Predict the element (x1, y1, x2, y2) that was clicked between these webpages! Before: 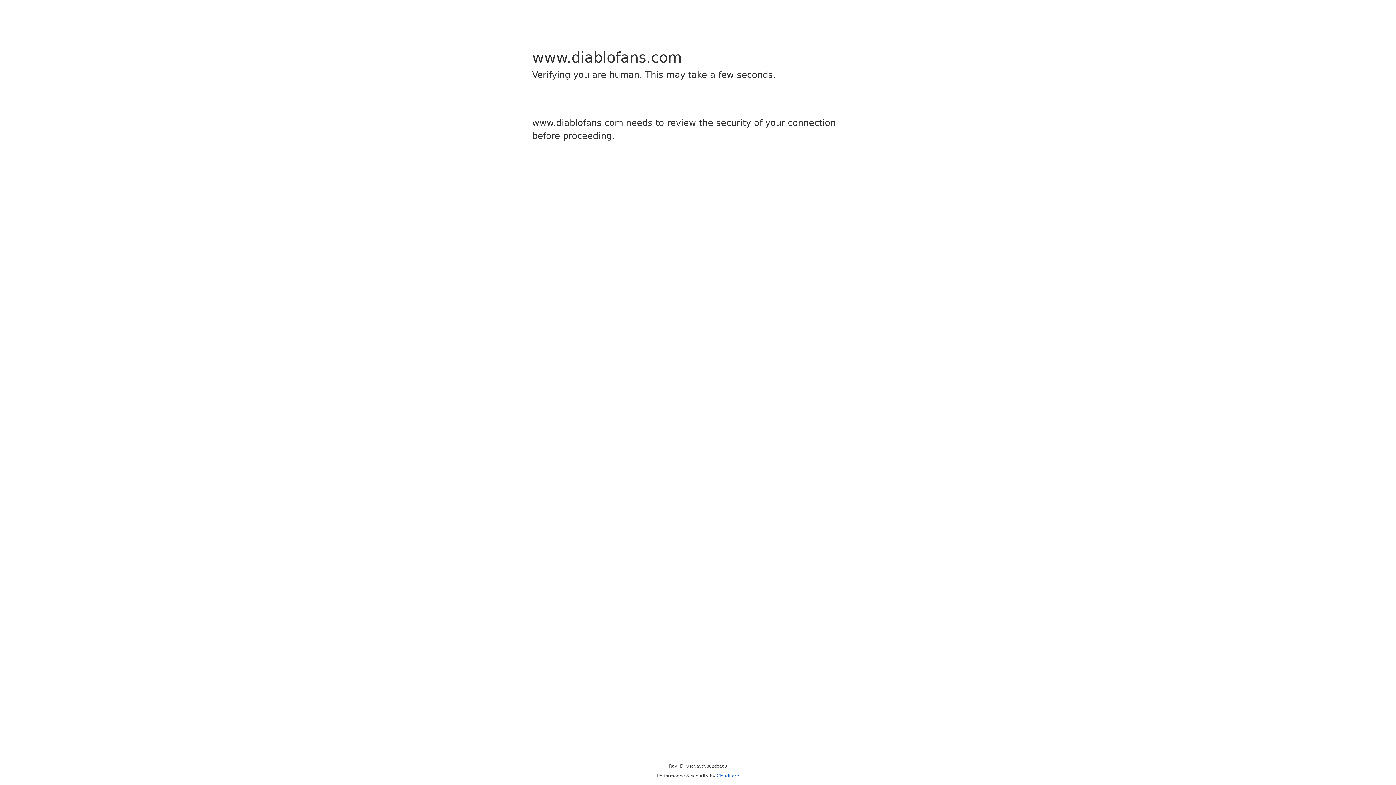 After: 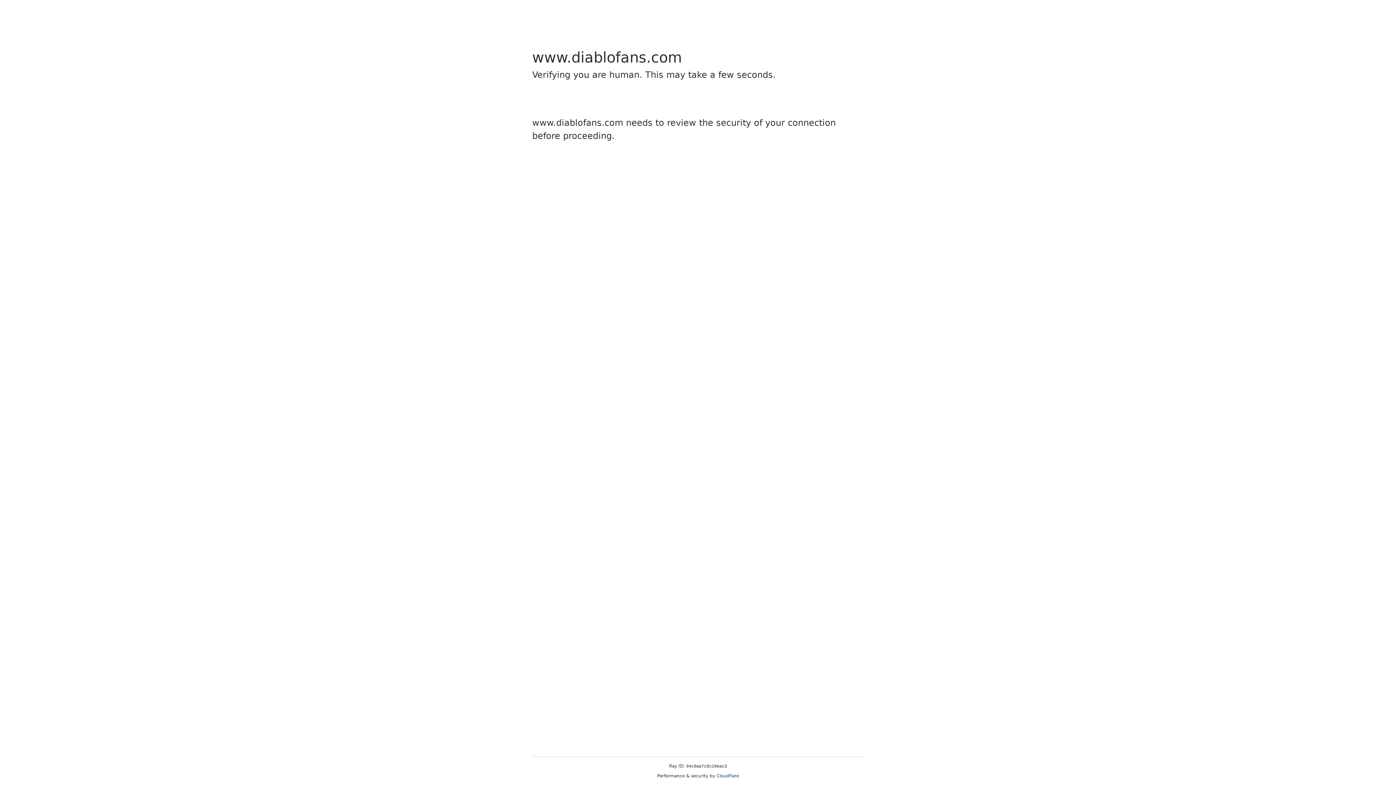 Action: bbox: (716, 773, 739, 778) label: Cloudflare